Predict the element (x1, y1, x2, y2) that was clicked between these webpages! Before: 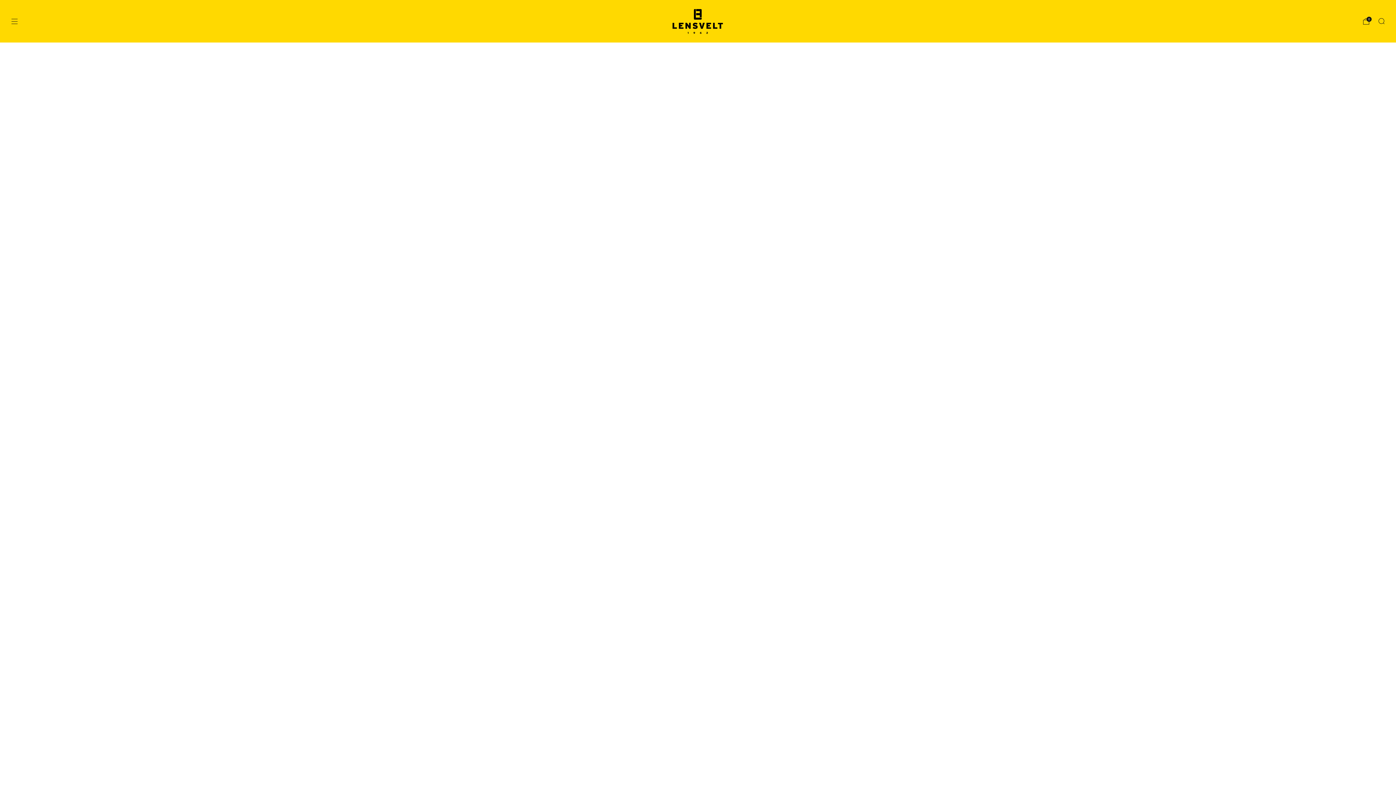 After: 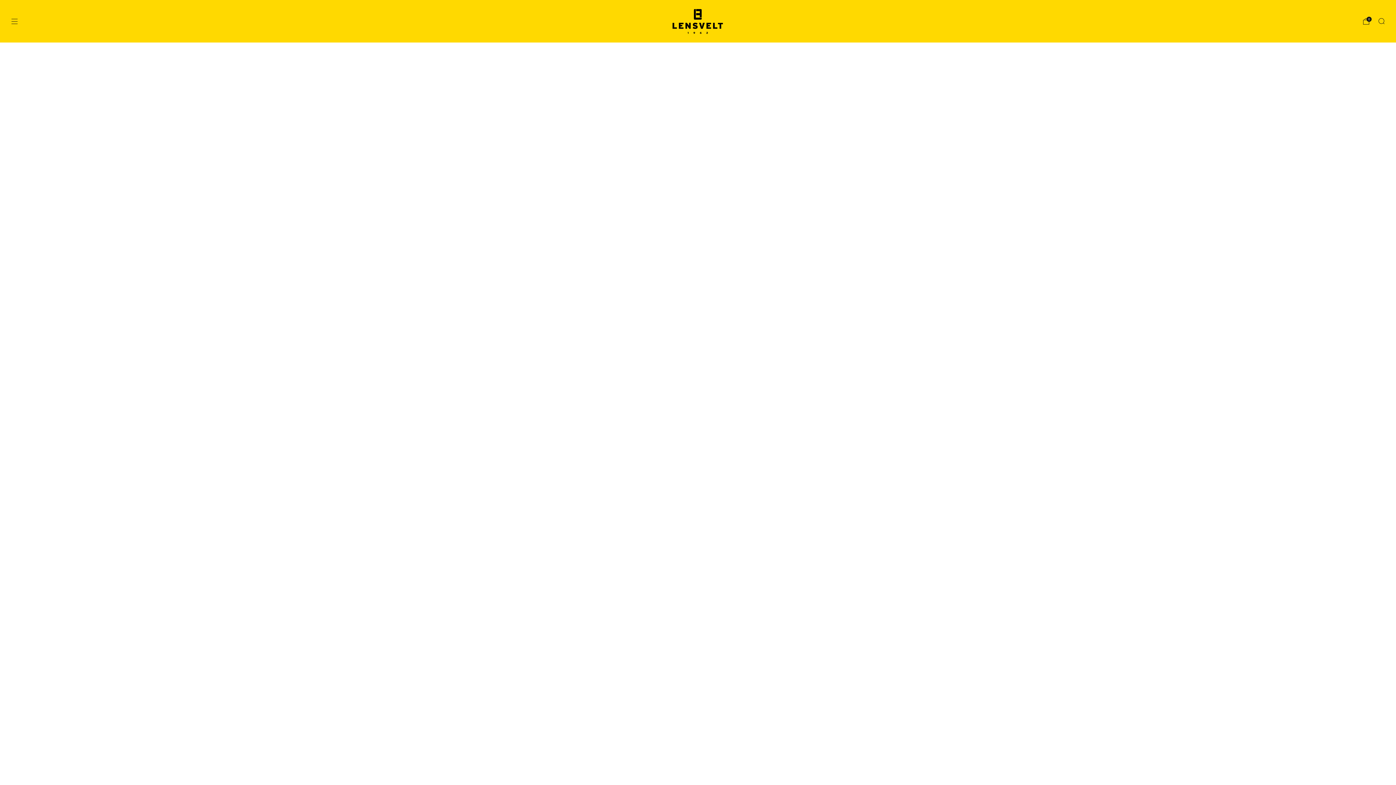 Action: bbox: (1378, 17, 1385, 24) label: Zoekopdracht